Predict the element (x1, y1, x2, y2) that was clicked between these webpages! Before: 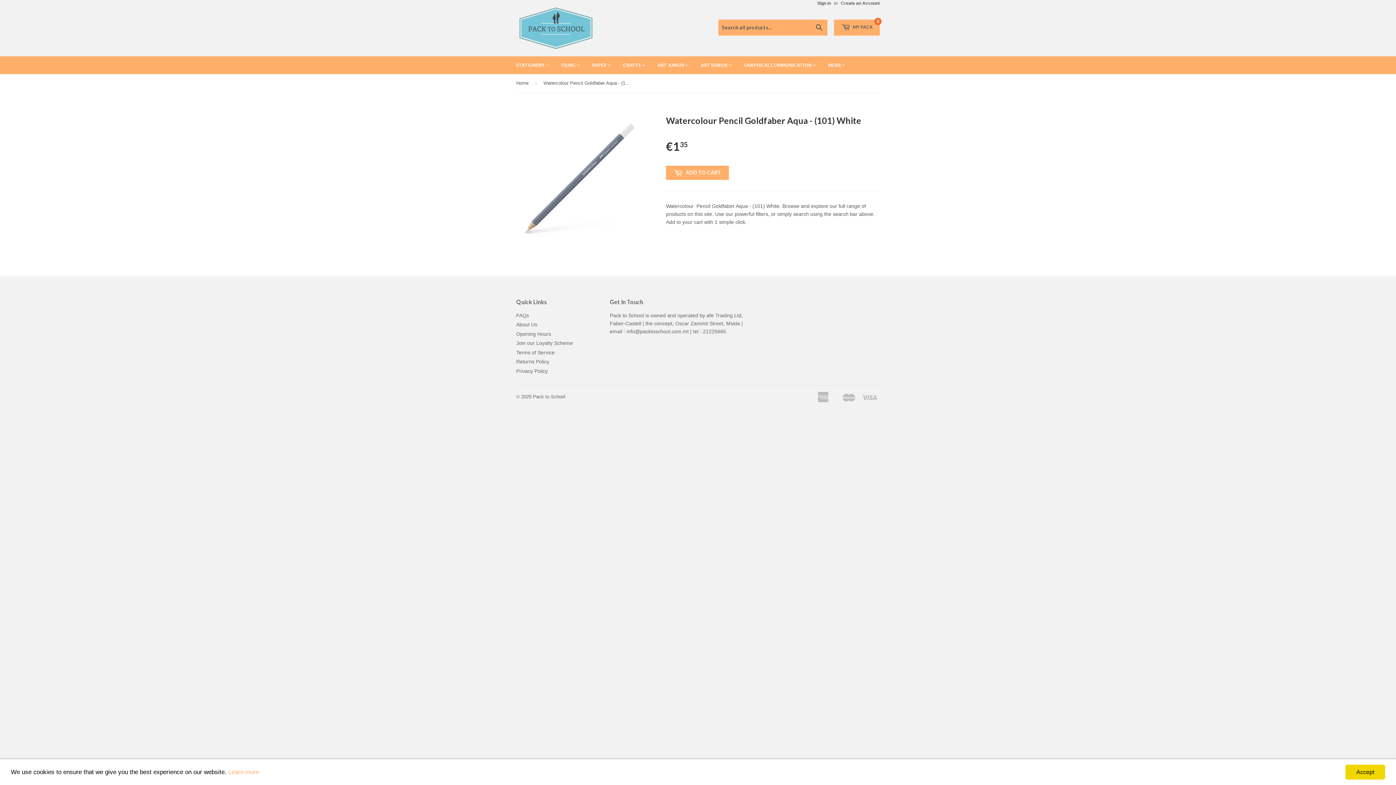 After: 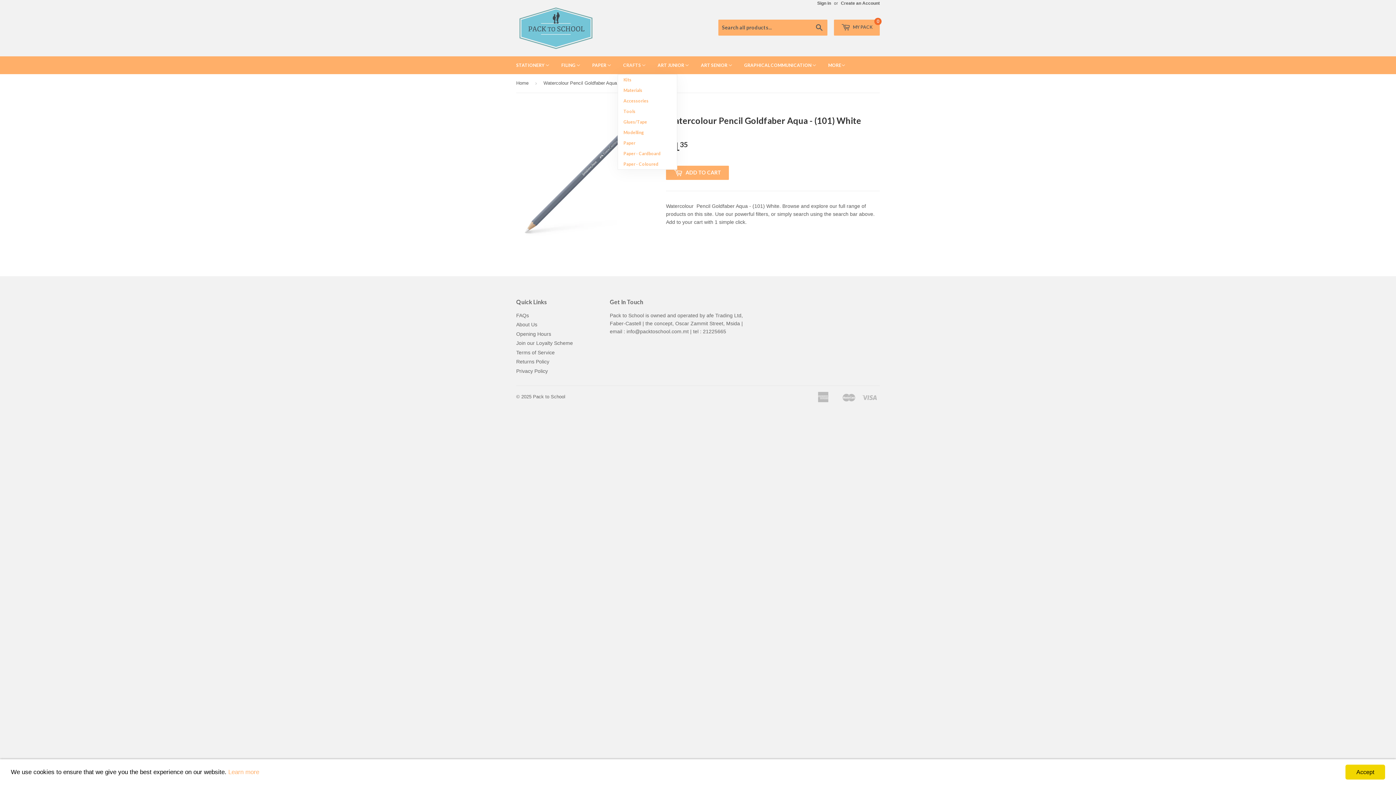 Action: bbox: (617, 56, 651, 74) label: CRAFTS 